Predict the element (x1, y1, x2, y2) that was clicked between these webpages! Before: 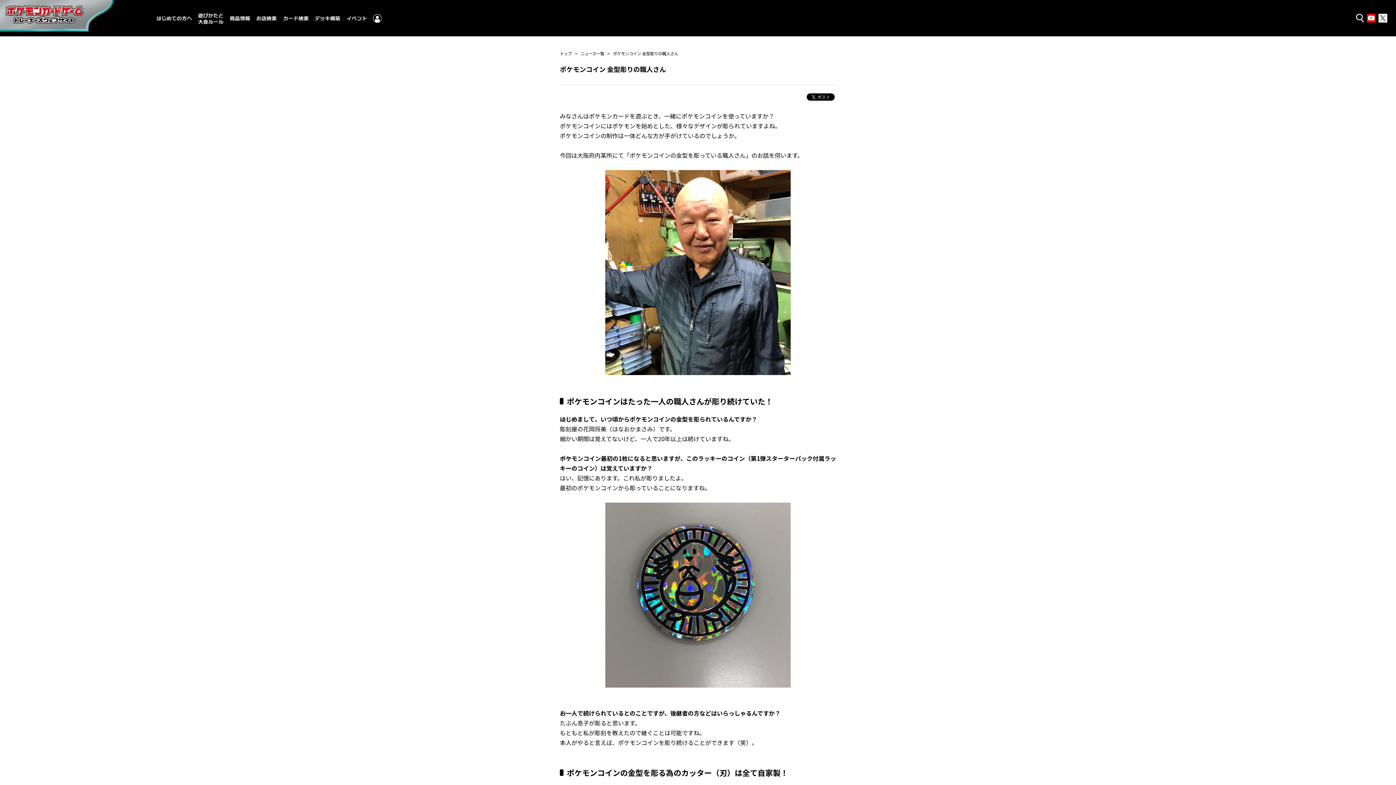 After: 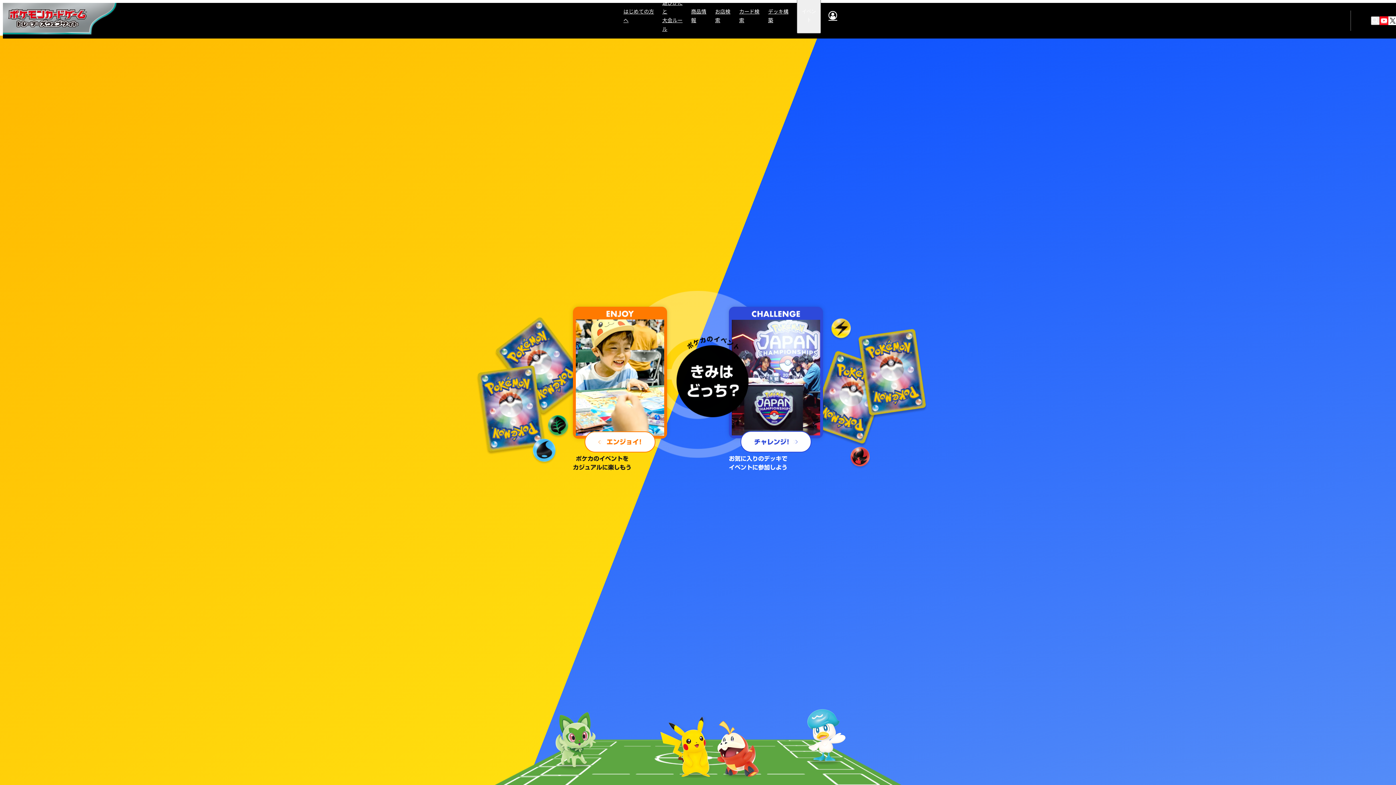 Action: bbox: (346, 0, 366, 36)